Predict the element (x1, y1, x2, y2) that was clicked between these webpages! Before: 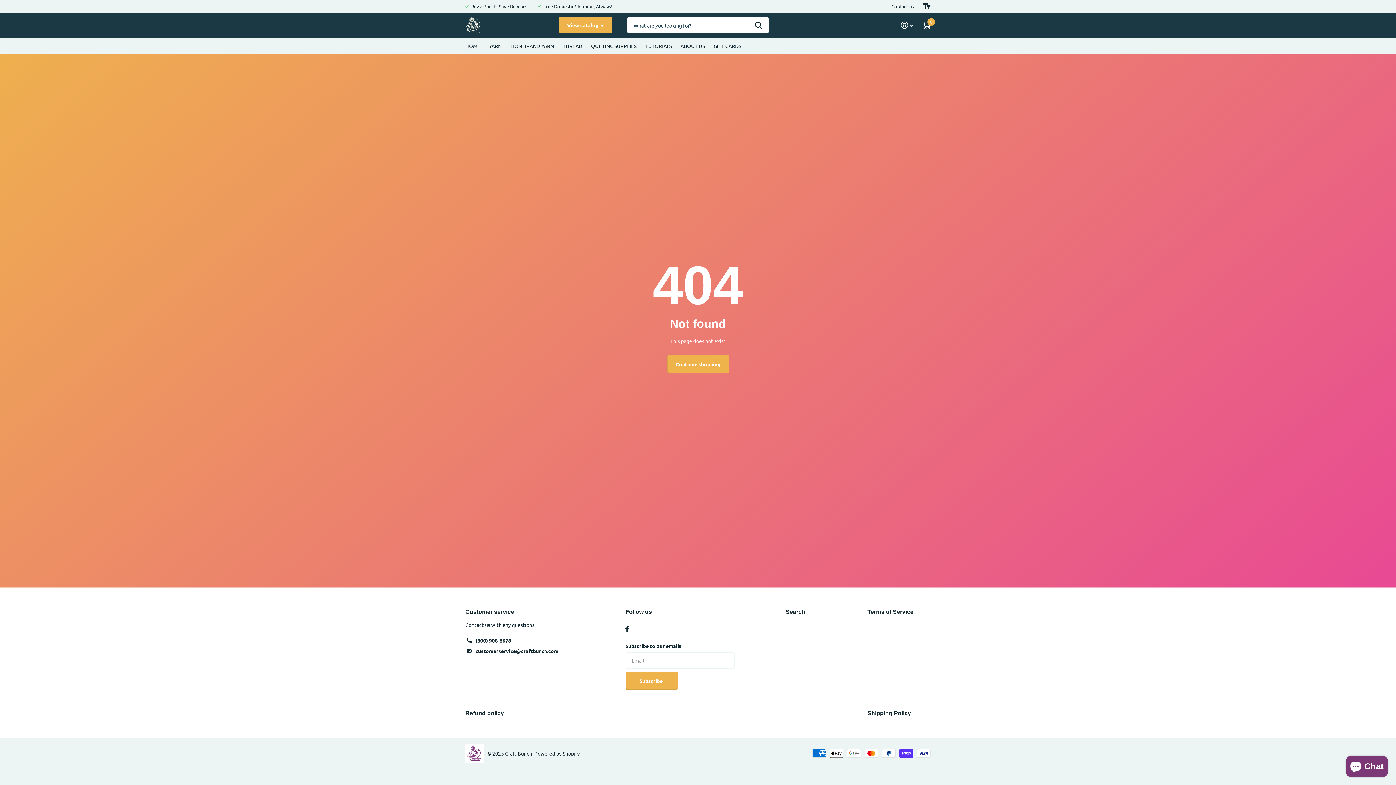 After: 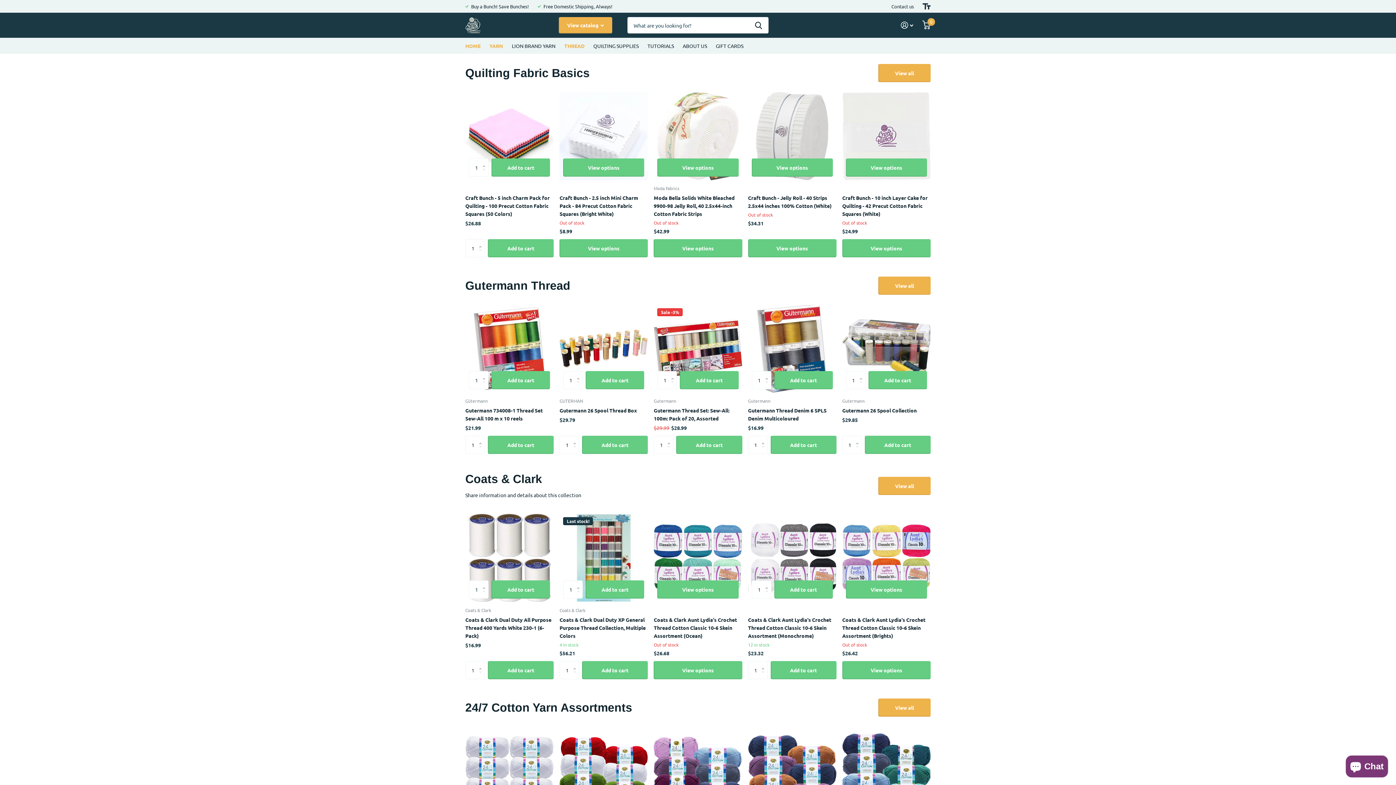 Action: bbox: (465, 17, 547, 33)